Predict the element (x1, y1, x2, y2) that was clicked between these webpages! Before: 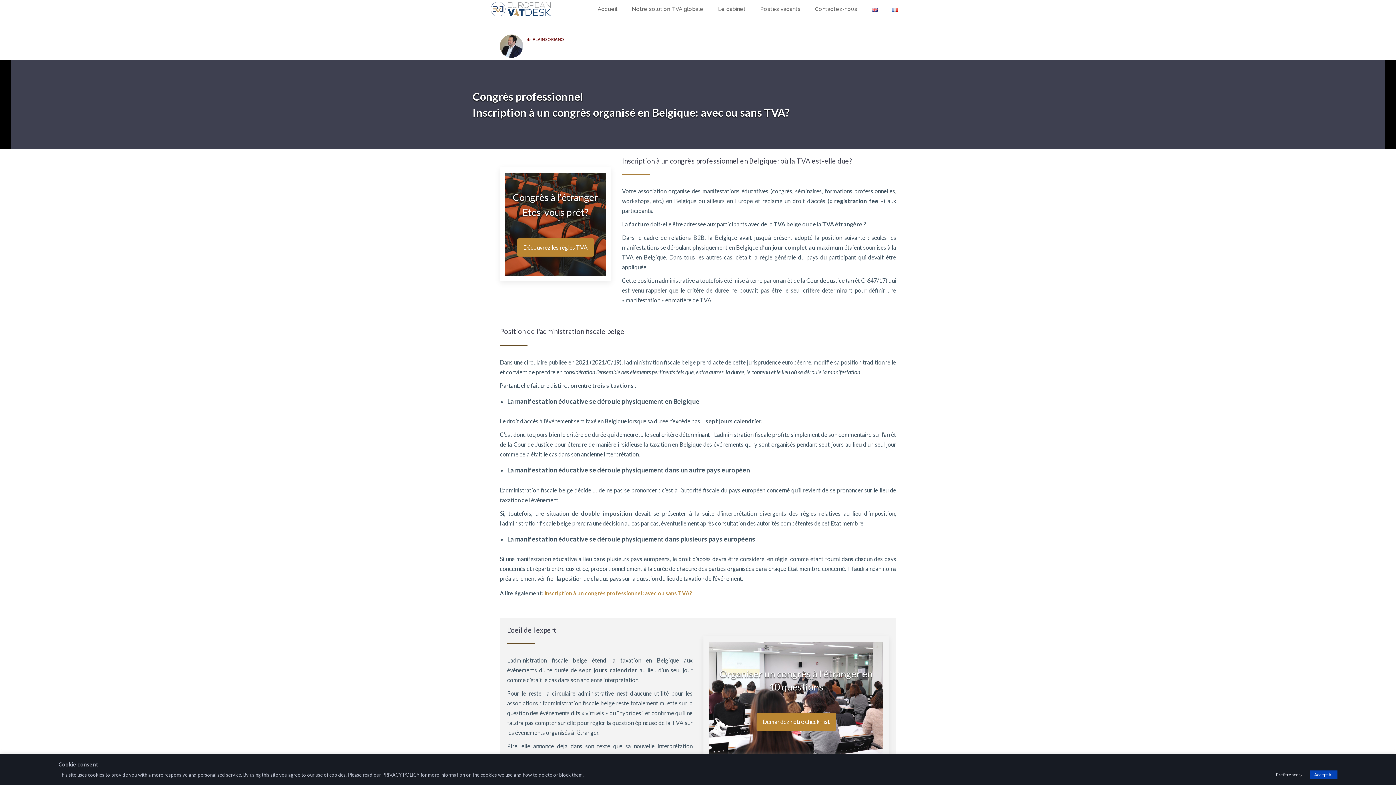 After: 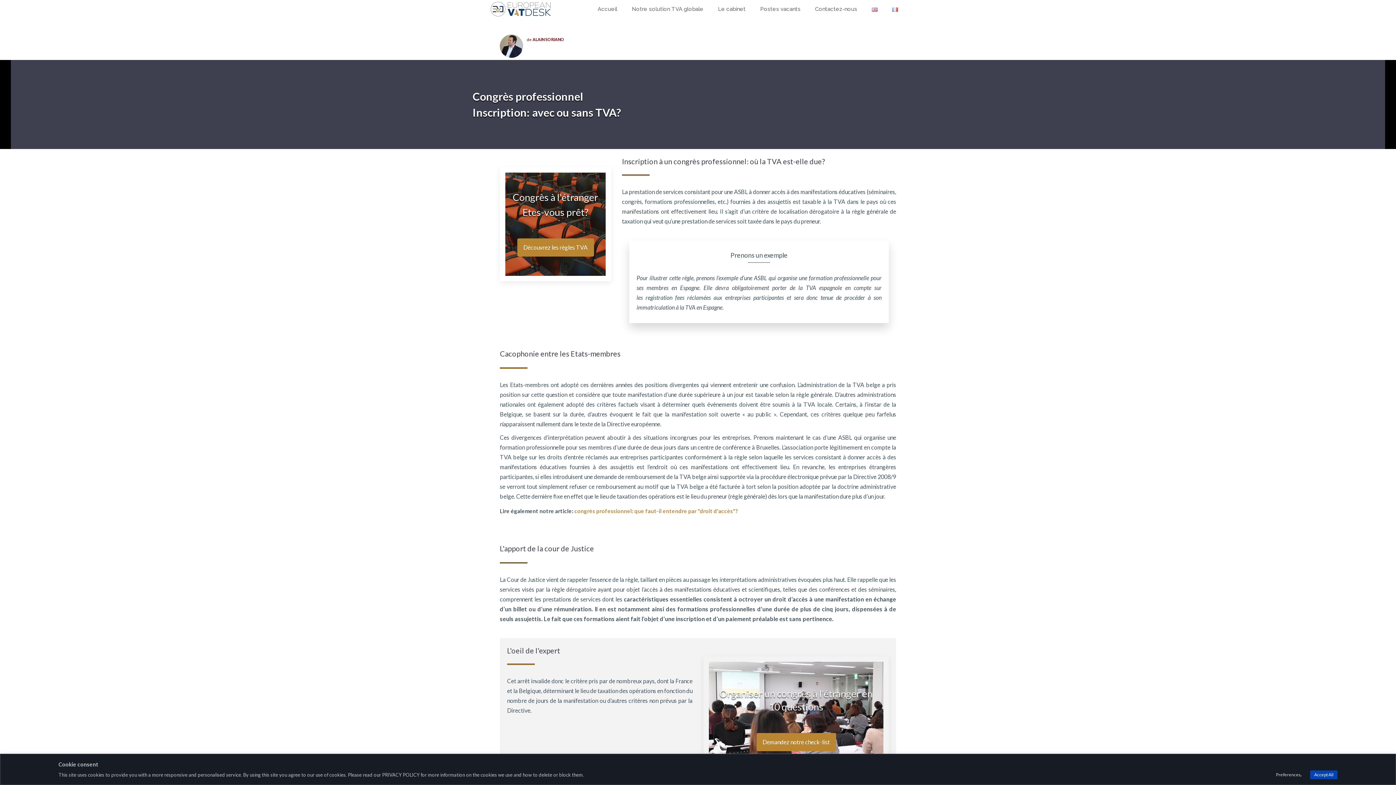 Action: bbox: (544, 590, 692, 596) label: inscription à un congrès professionnel: avec ou sans TVA?